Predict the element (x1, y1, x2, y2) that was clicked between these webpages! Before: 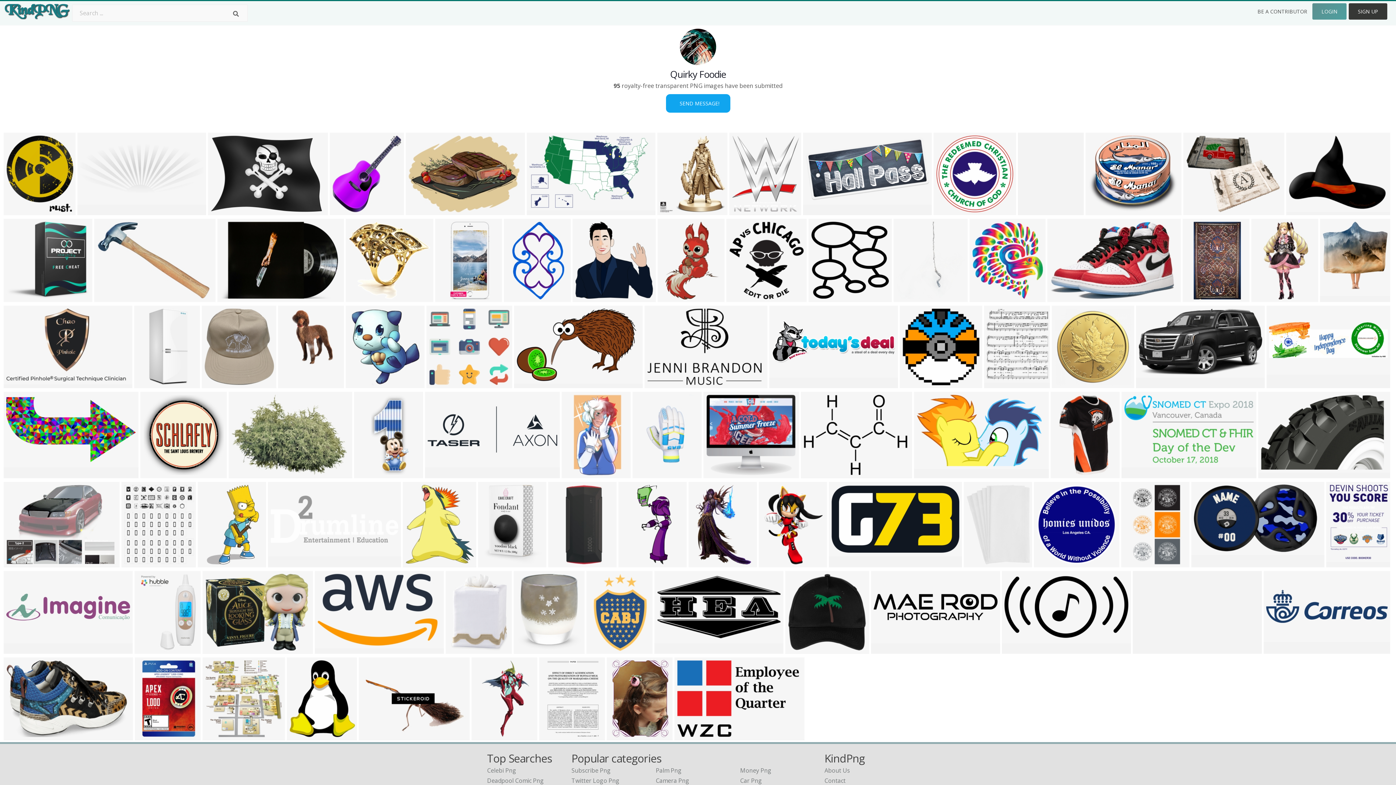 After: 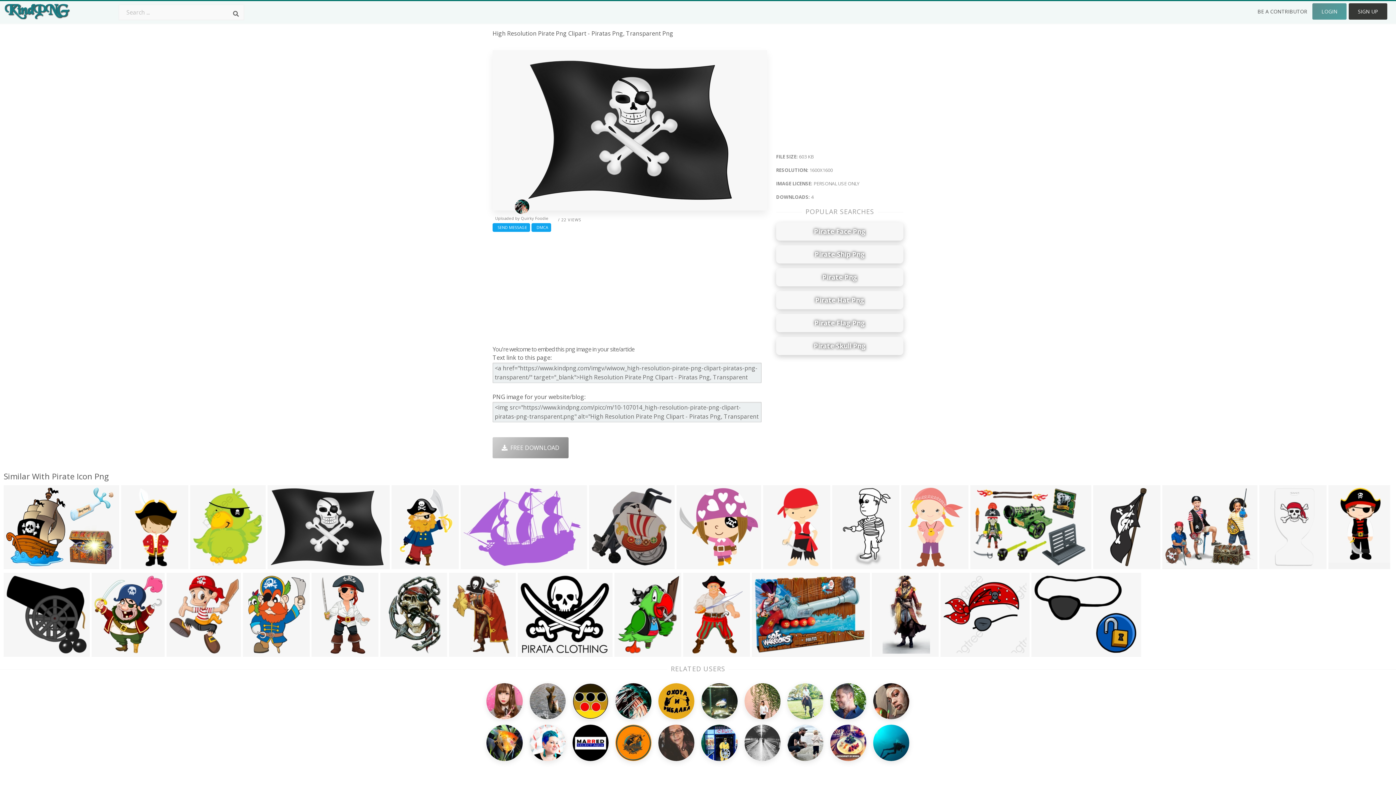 Action: bbox: (210, 205, 238, 216) label: 1600x1600